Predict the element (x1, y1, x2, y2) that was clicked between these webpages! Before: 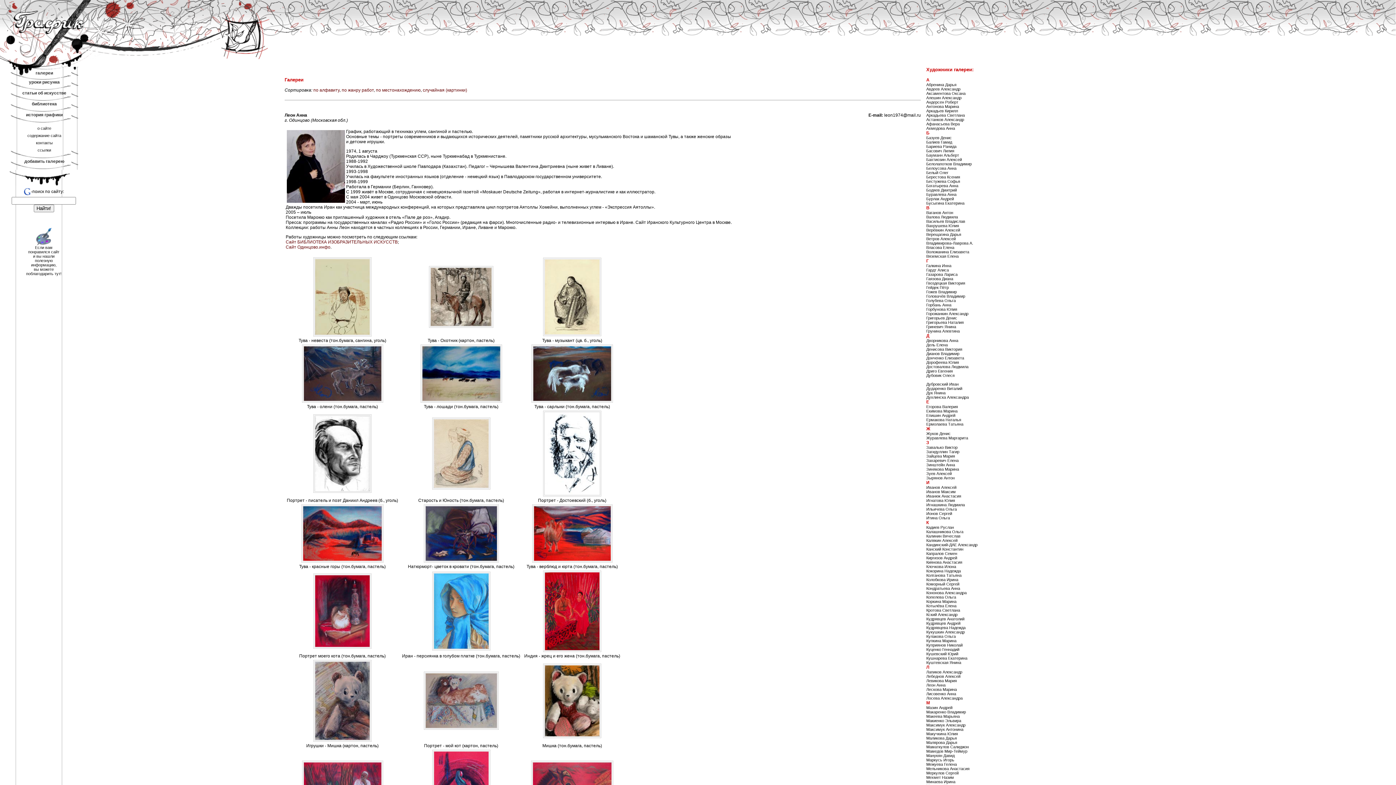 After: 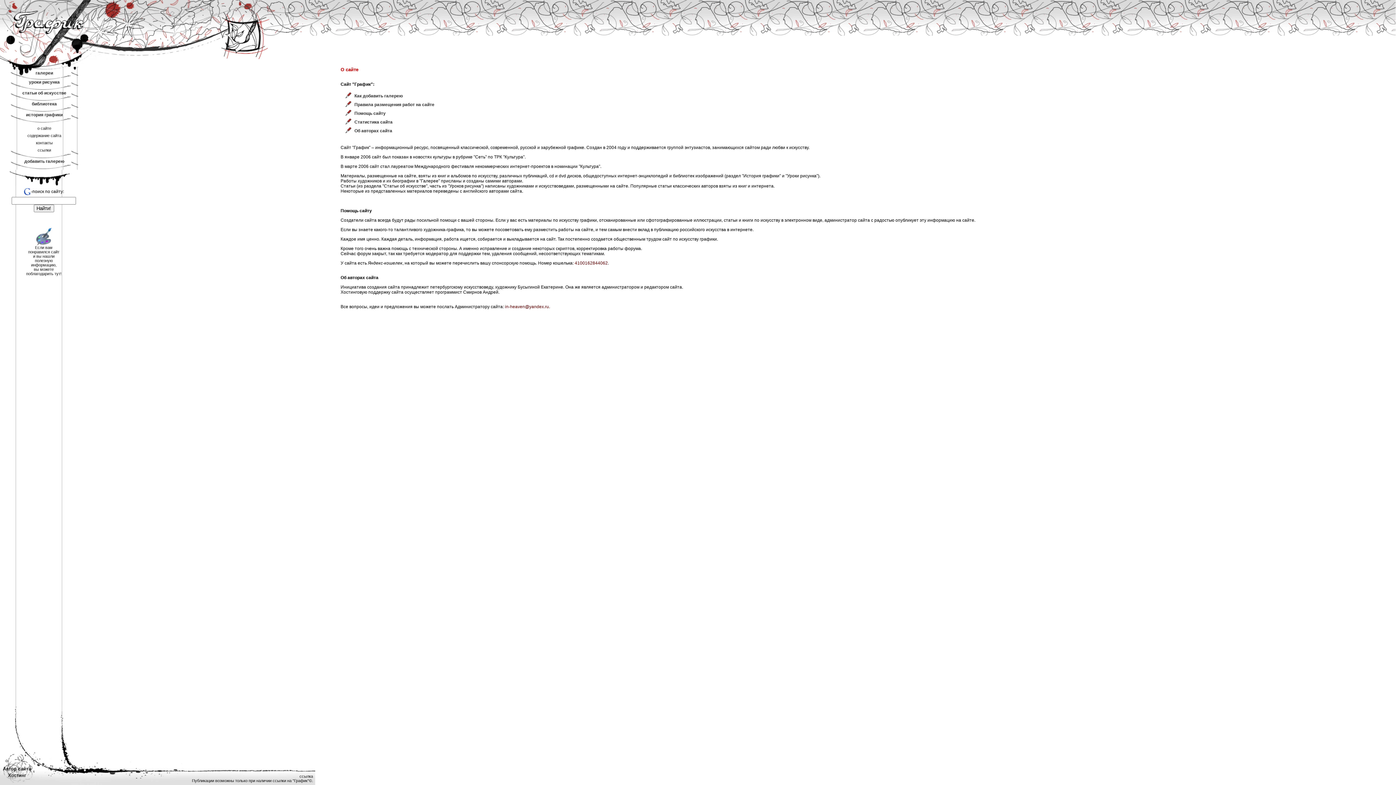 Action: label: о сайте bbox: (37, 126, 51, 130)